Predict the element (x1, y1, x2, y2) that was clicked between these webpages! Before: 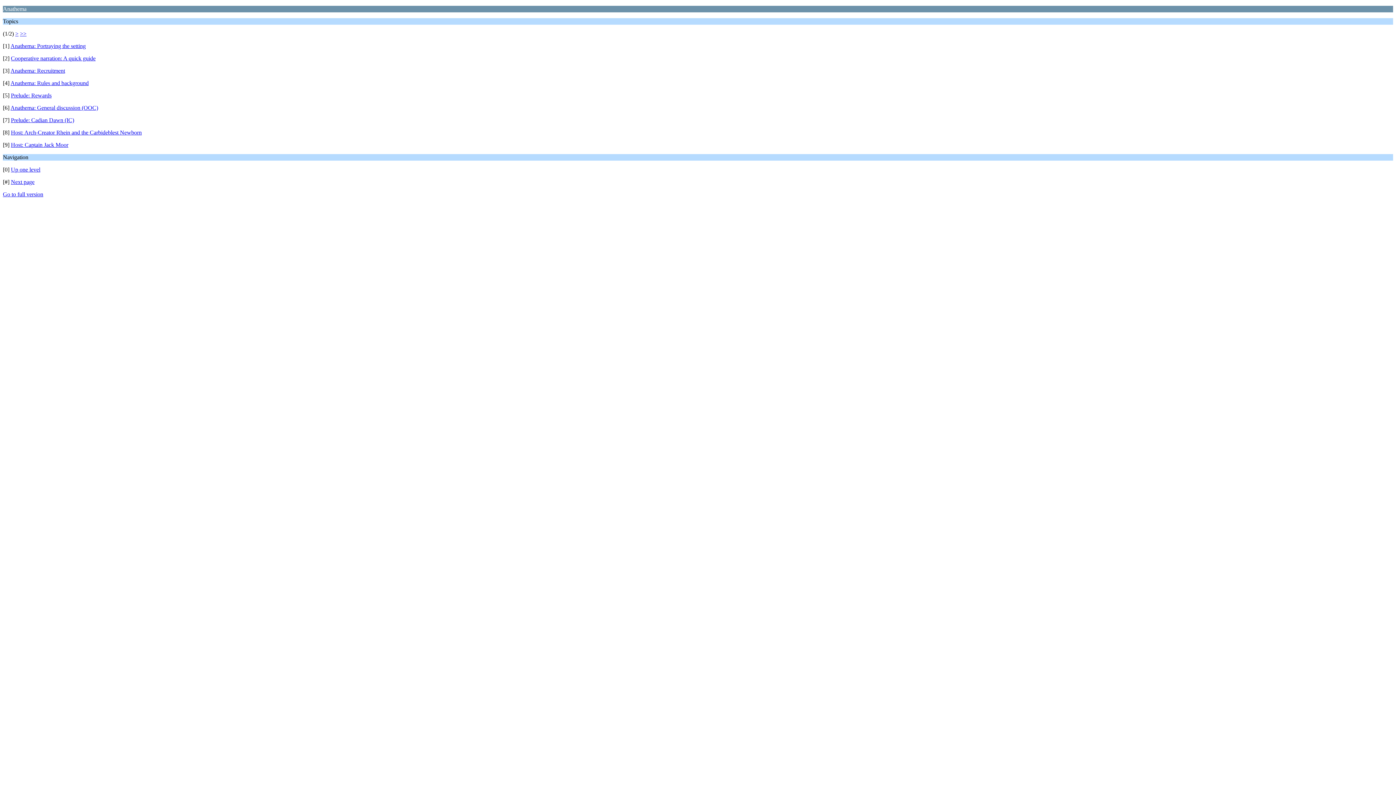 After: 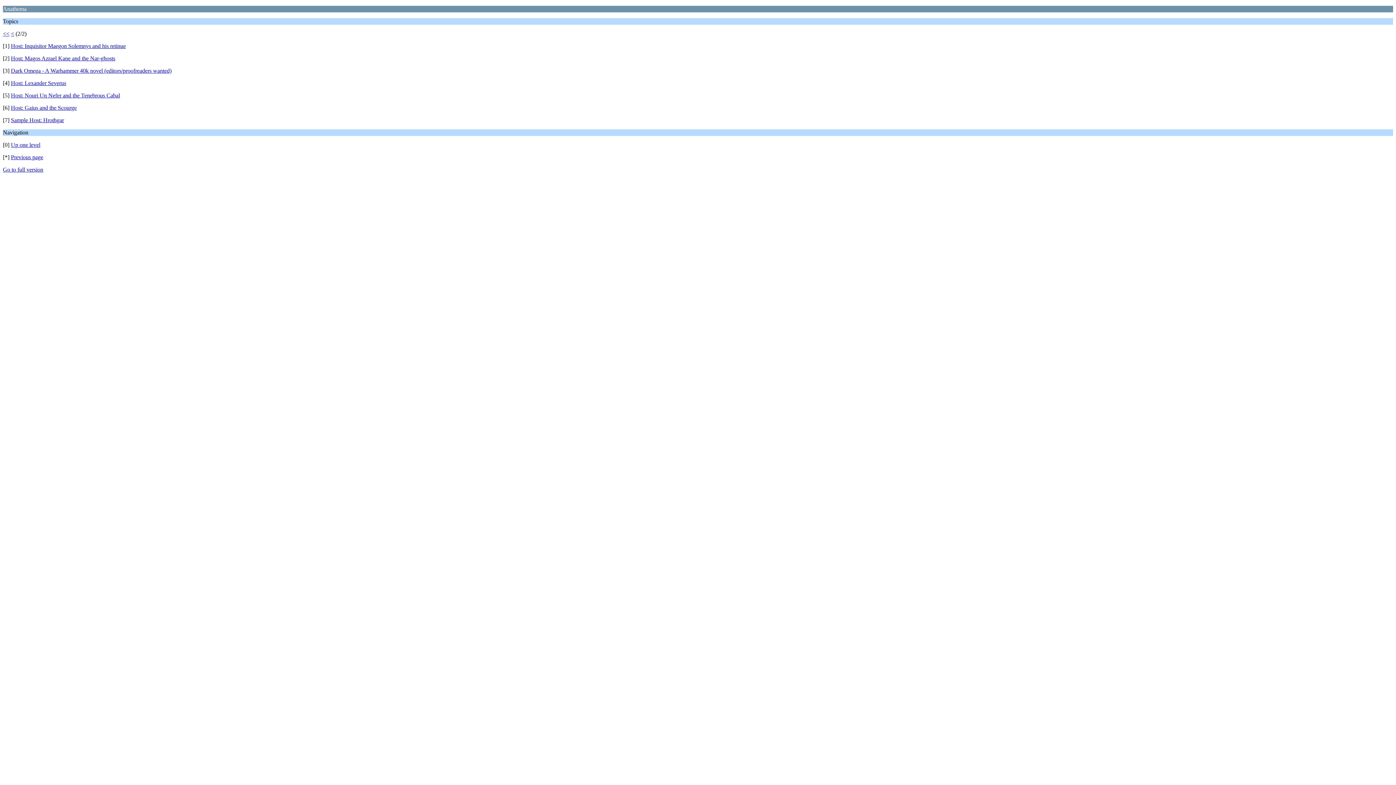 Action: label: >> bbox: (20, 30, 26, 36)